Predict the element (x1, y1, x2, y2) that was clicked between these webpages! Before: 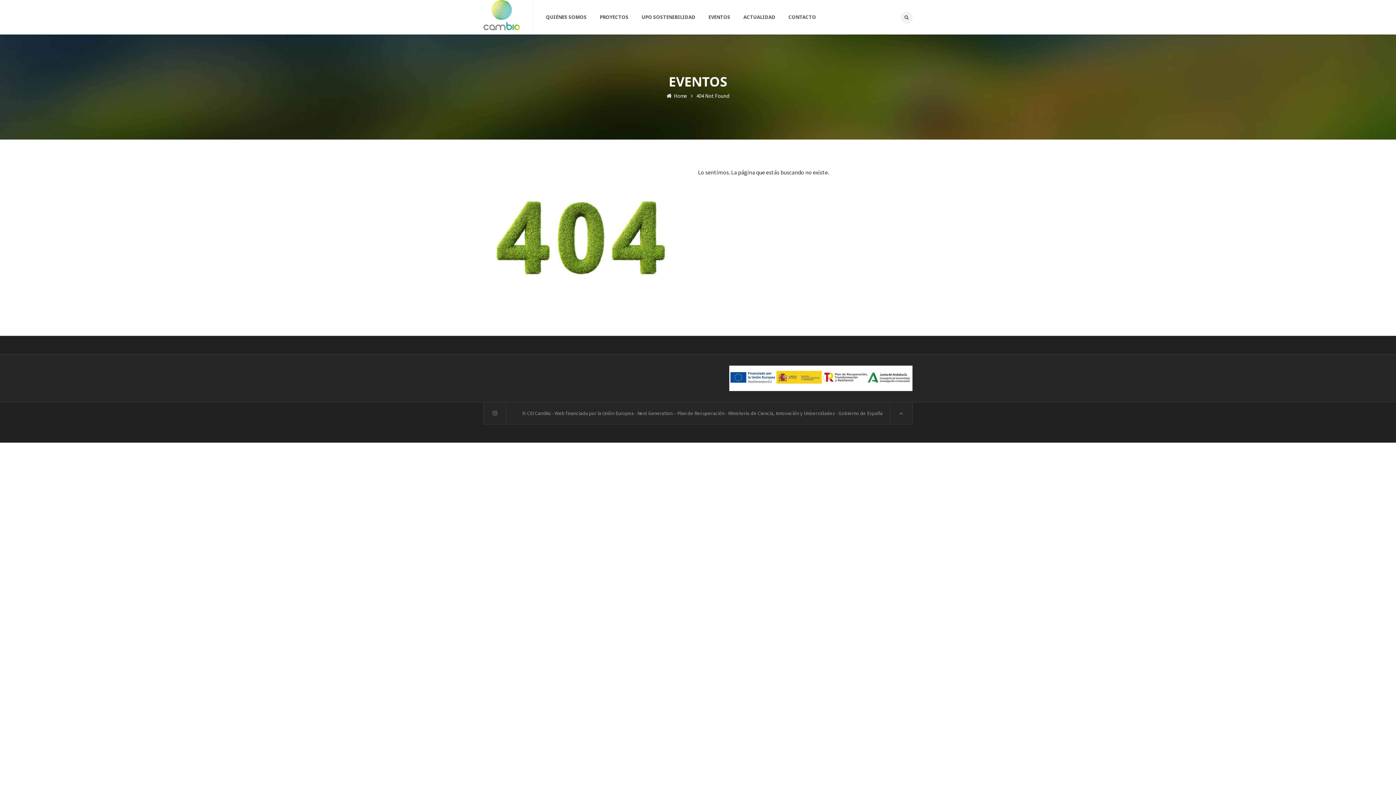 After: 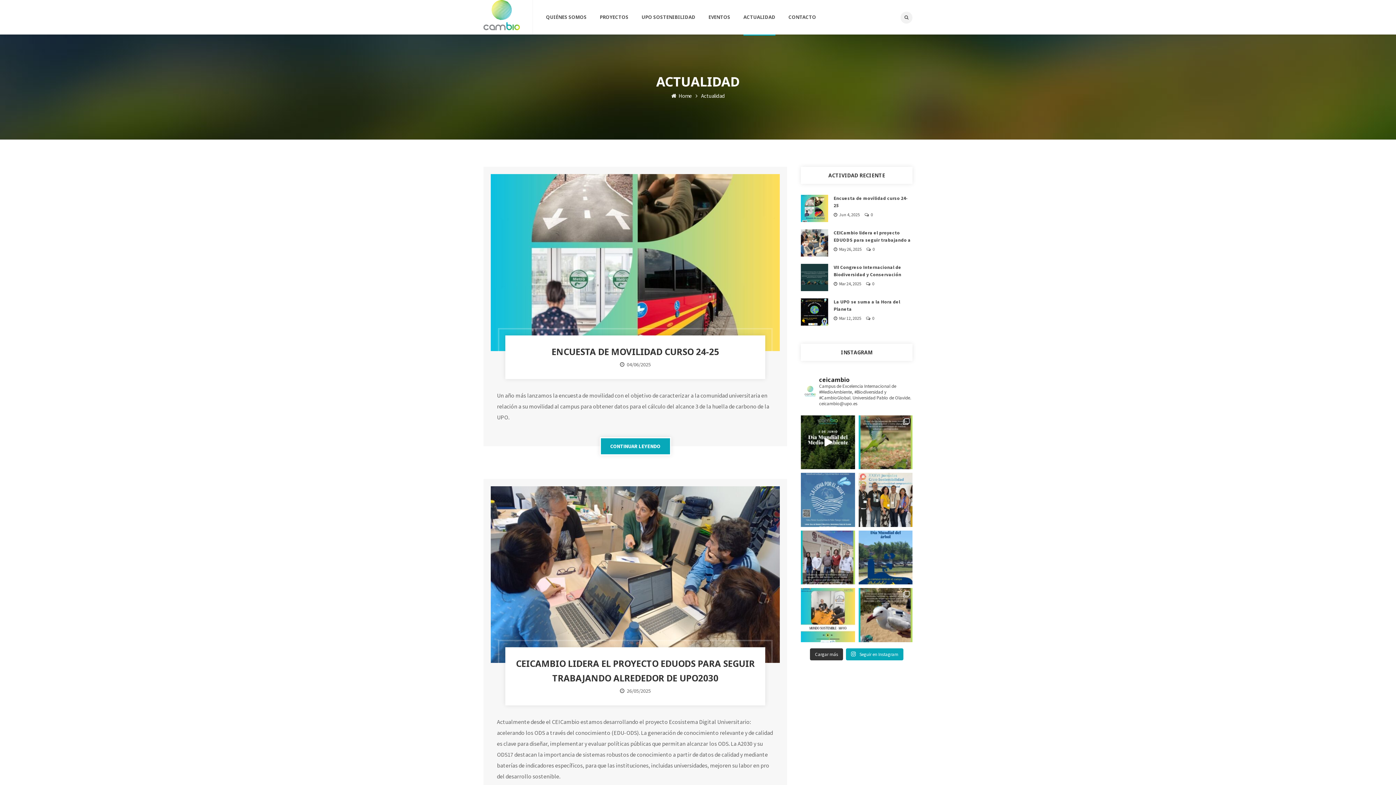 Action: label: ACTUALIDAD bbox: (743, 0, 788, 34)